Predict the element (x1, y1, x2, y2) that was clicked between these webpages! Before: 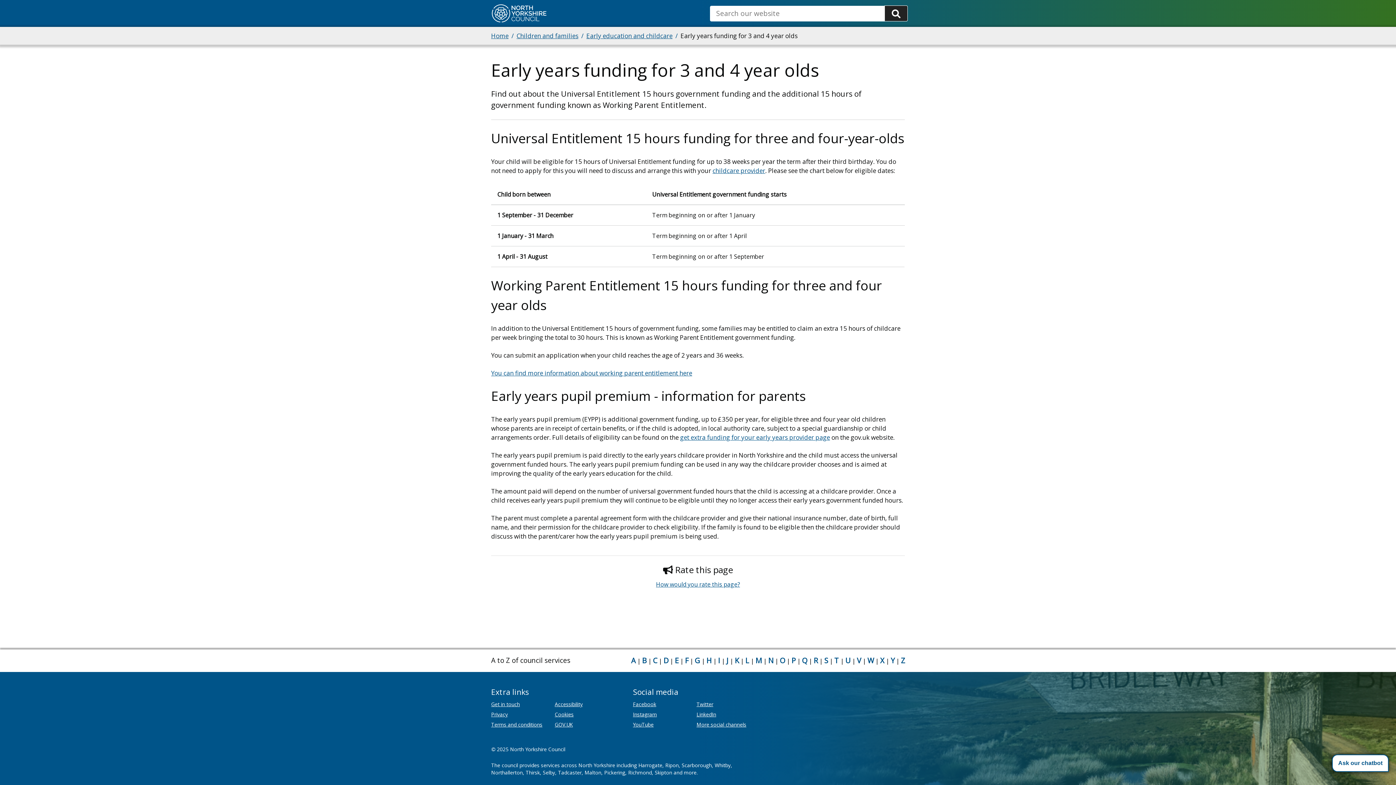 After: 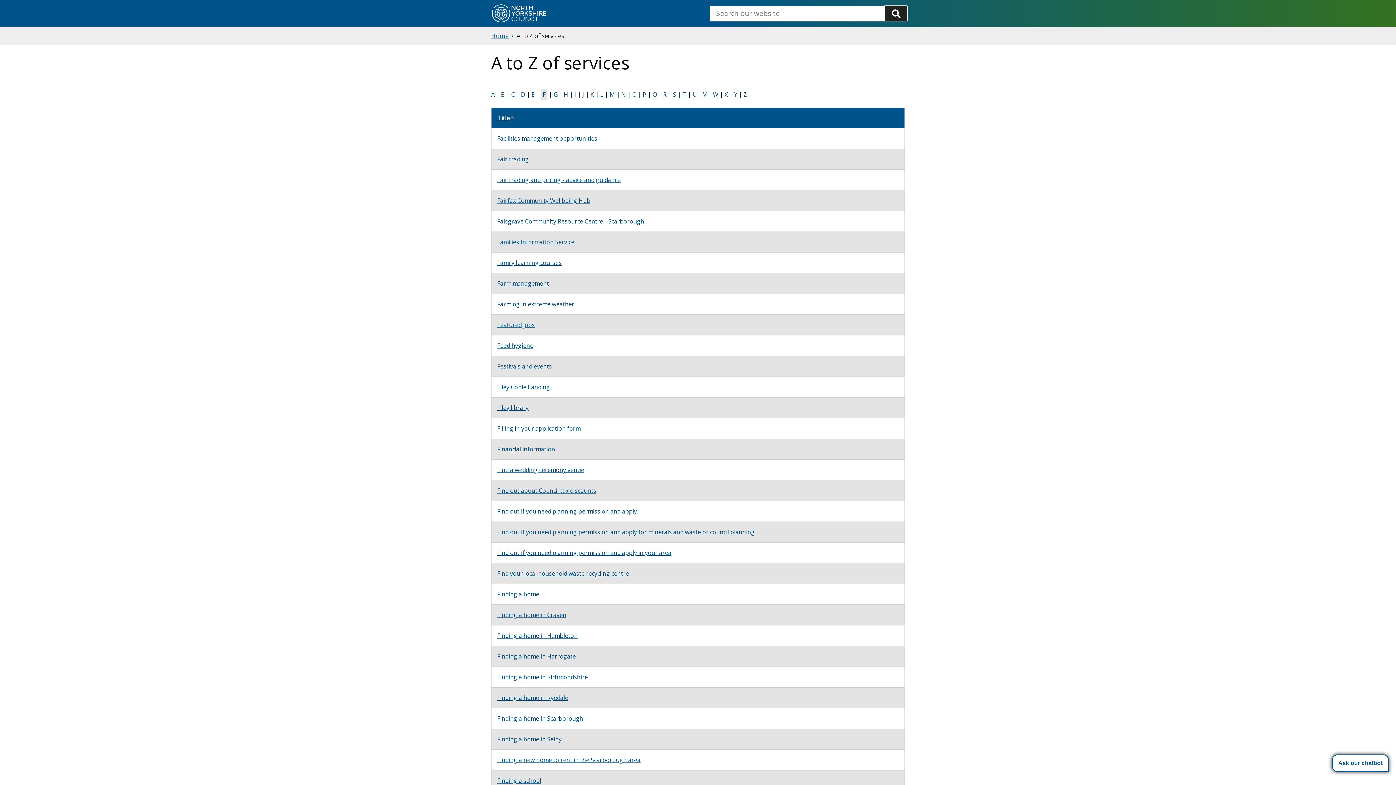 Action: label: F bbox: (685, 656, 688, 665)